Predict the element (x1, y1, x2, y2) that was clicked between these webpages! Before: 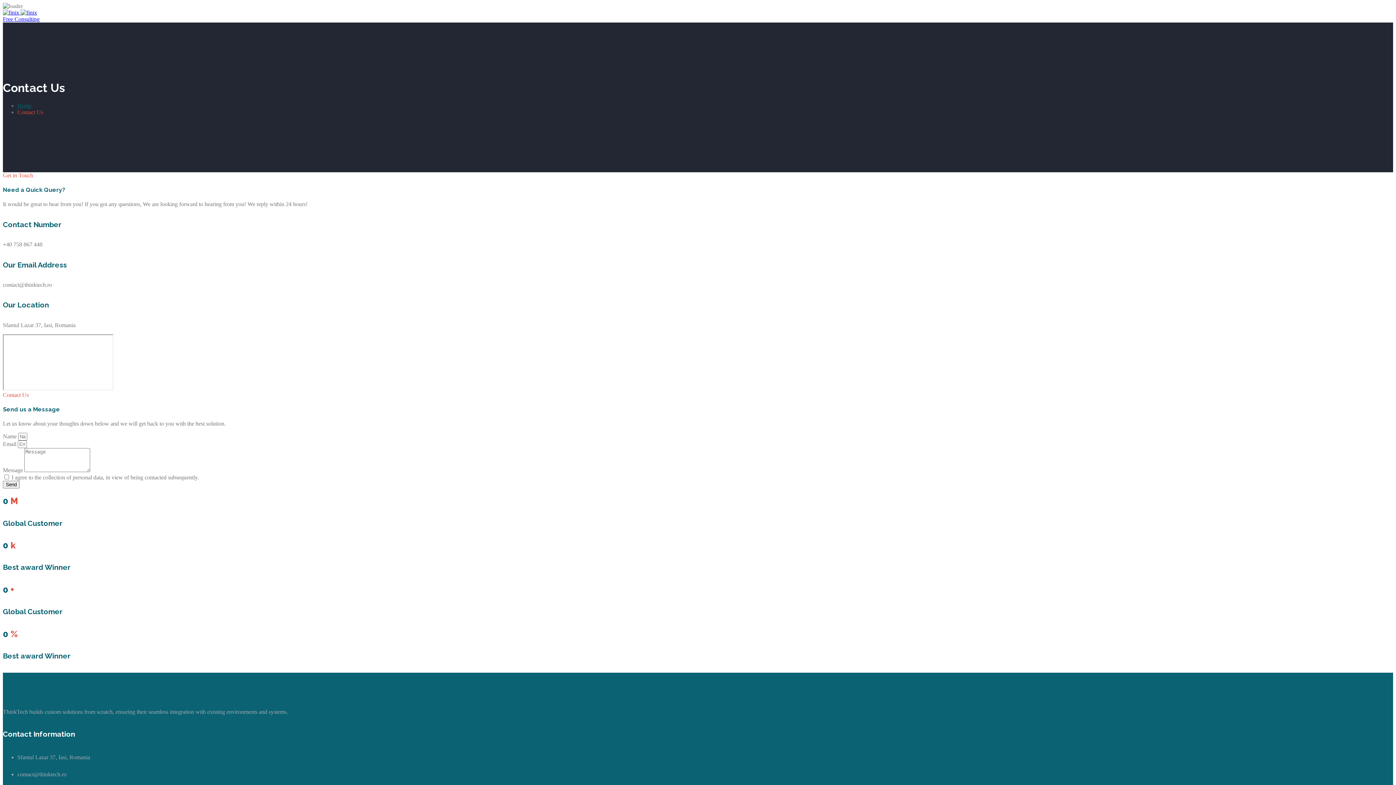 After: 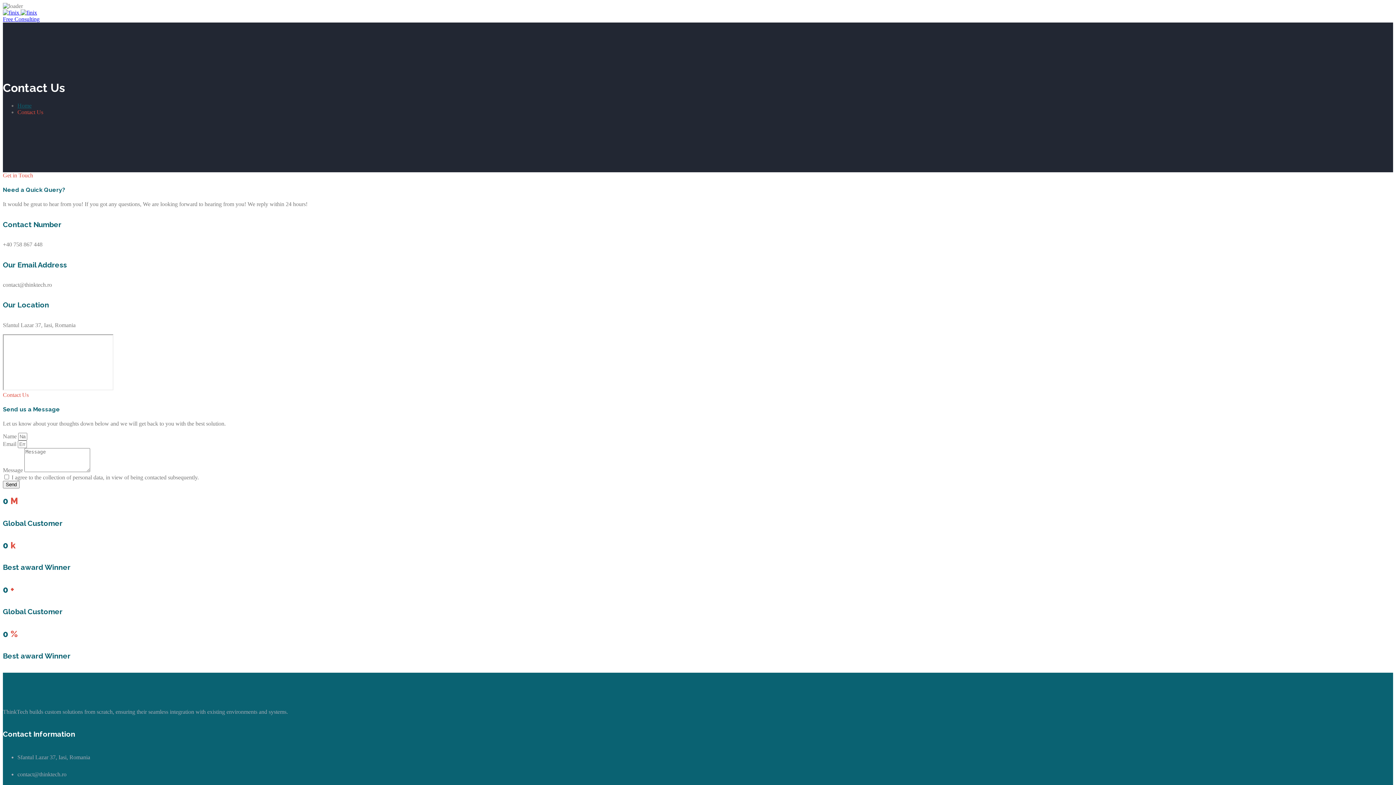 Action: bbox: (2, 16, 39, 22) label: Free Consulting